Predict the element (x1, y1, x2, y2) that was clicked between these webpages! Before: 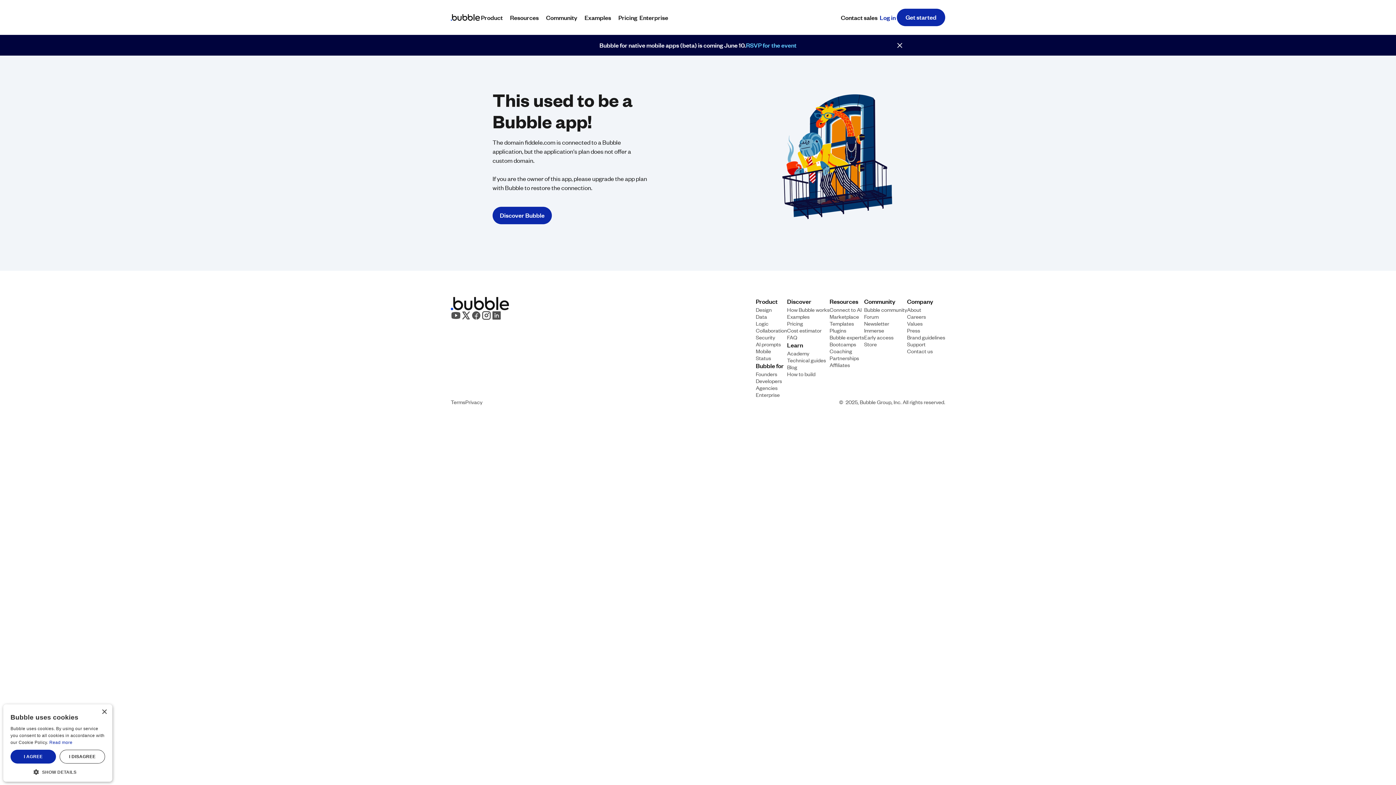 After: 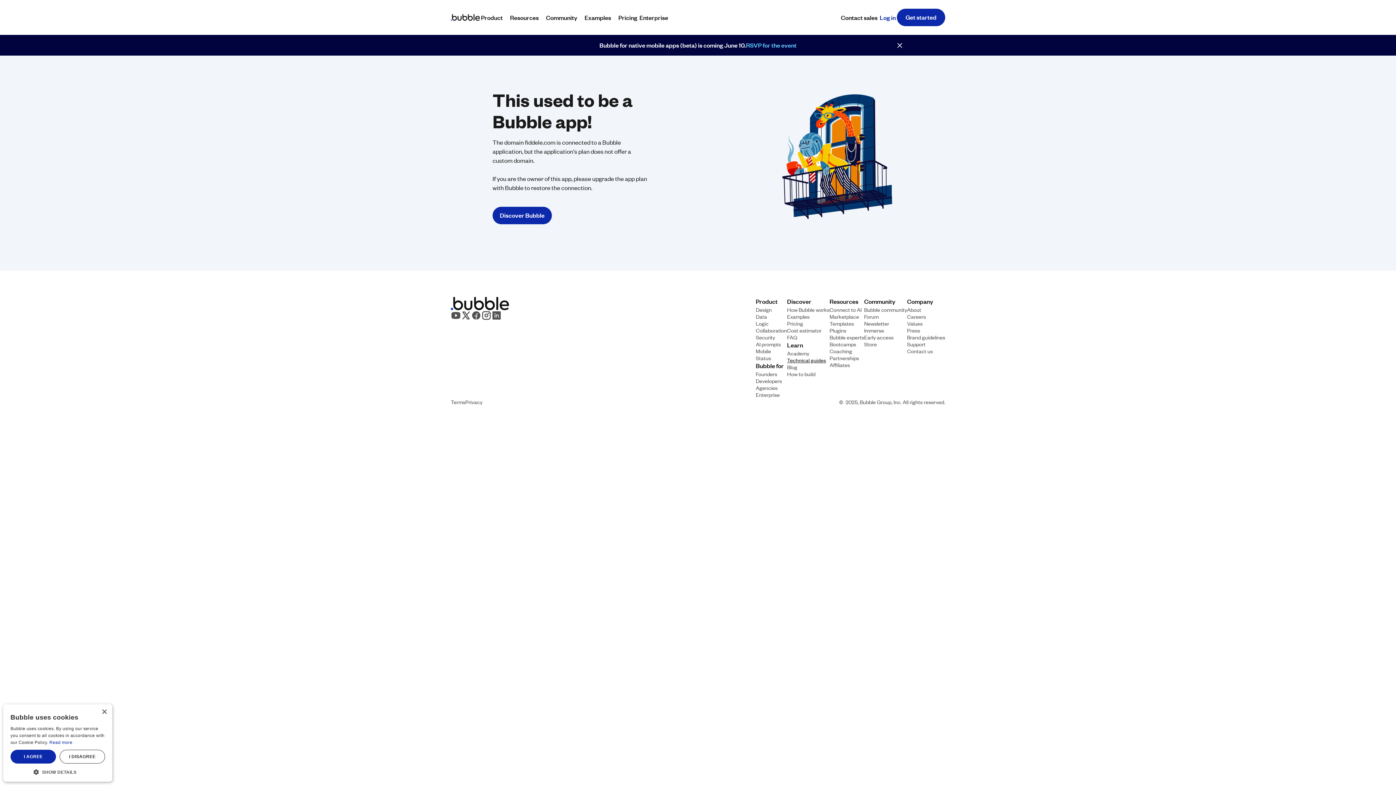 Action: bbox: (787, 356, 826, 363) label: Technical guides